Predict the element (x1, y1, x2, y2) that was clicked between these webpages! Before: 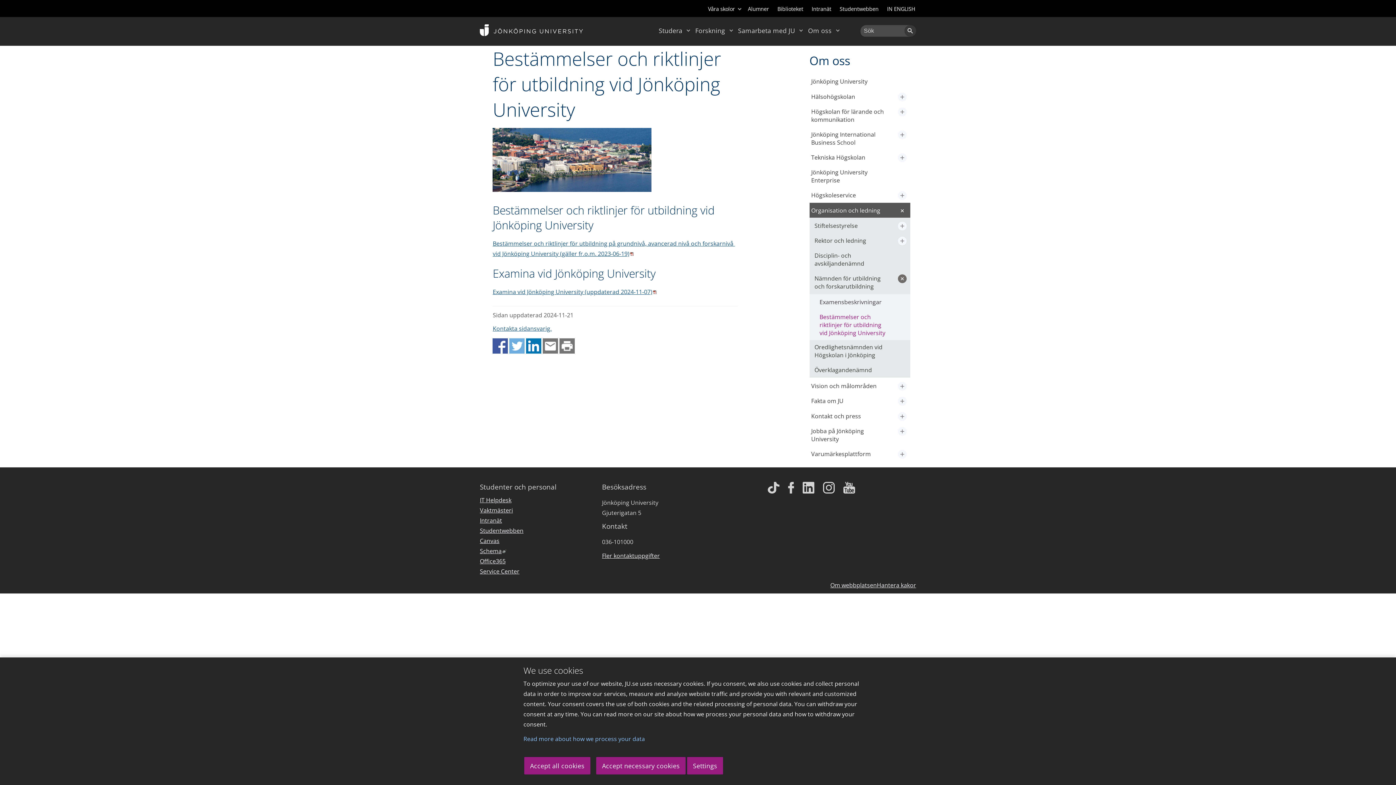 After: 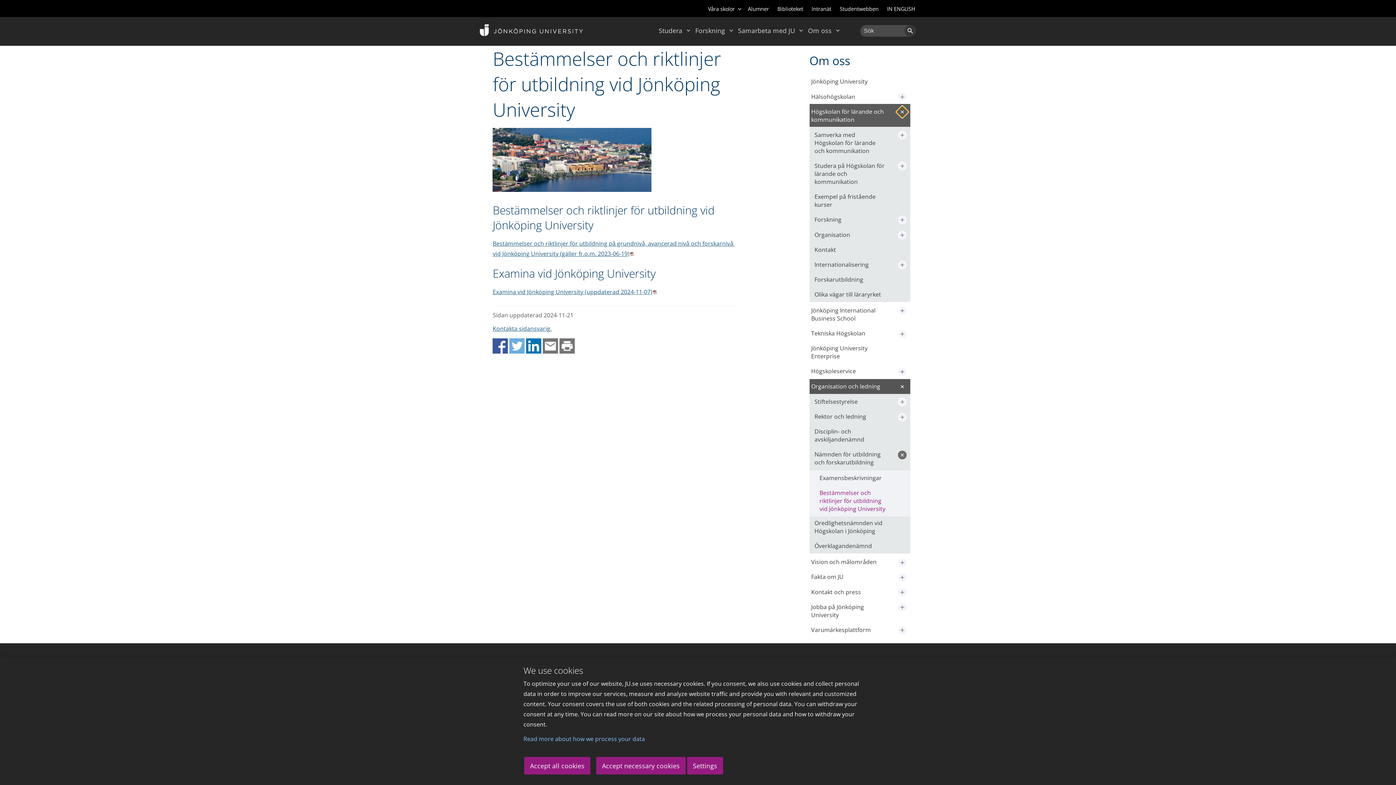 Action: label: Expandera undermeny till Högskolan för lärande och kommunikation bbox: (898, 107, 907, 116)